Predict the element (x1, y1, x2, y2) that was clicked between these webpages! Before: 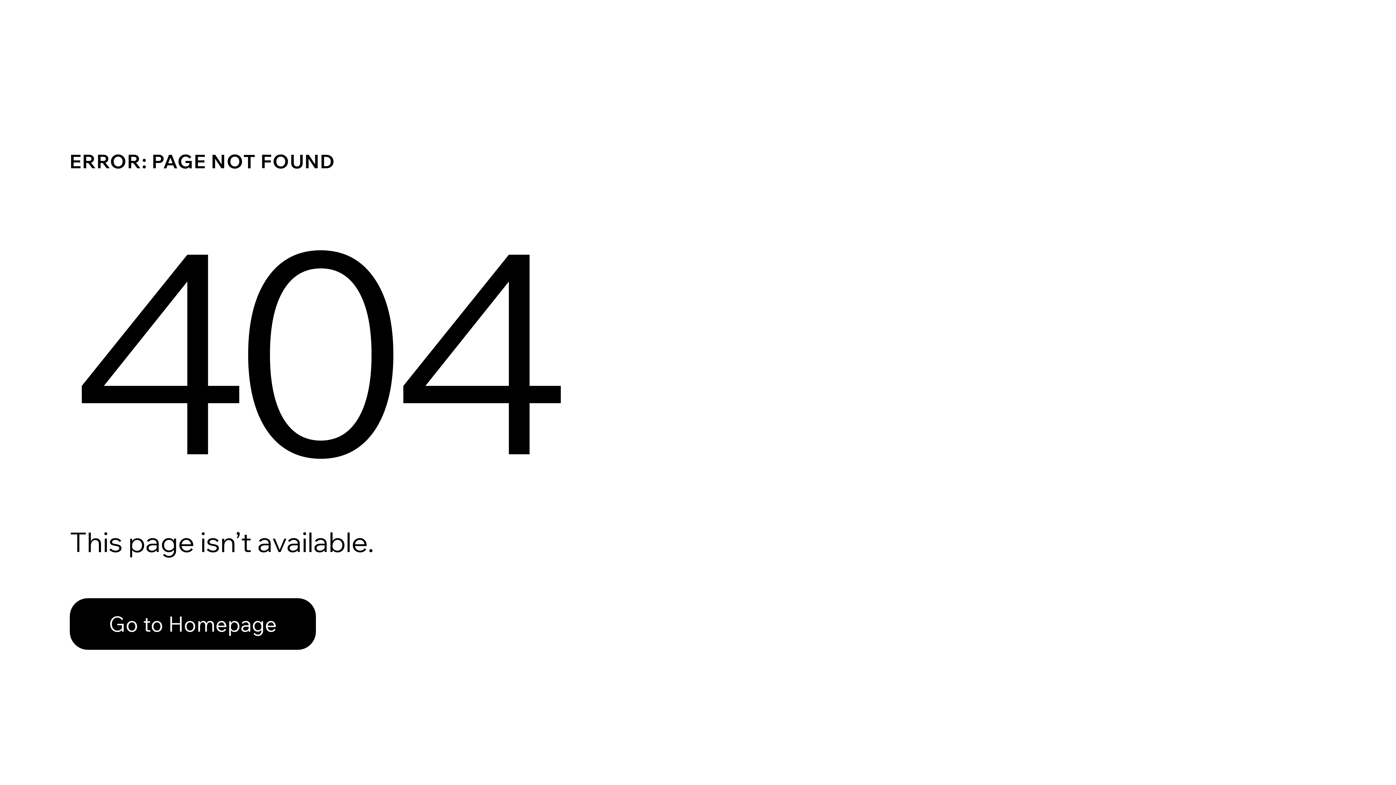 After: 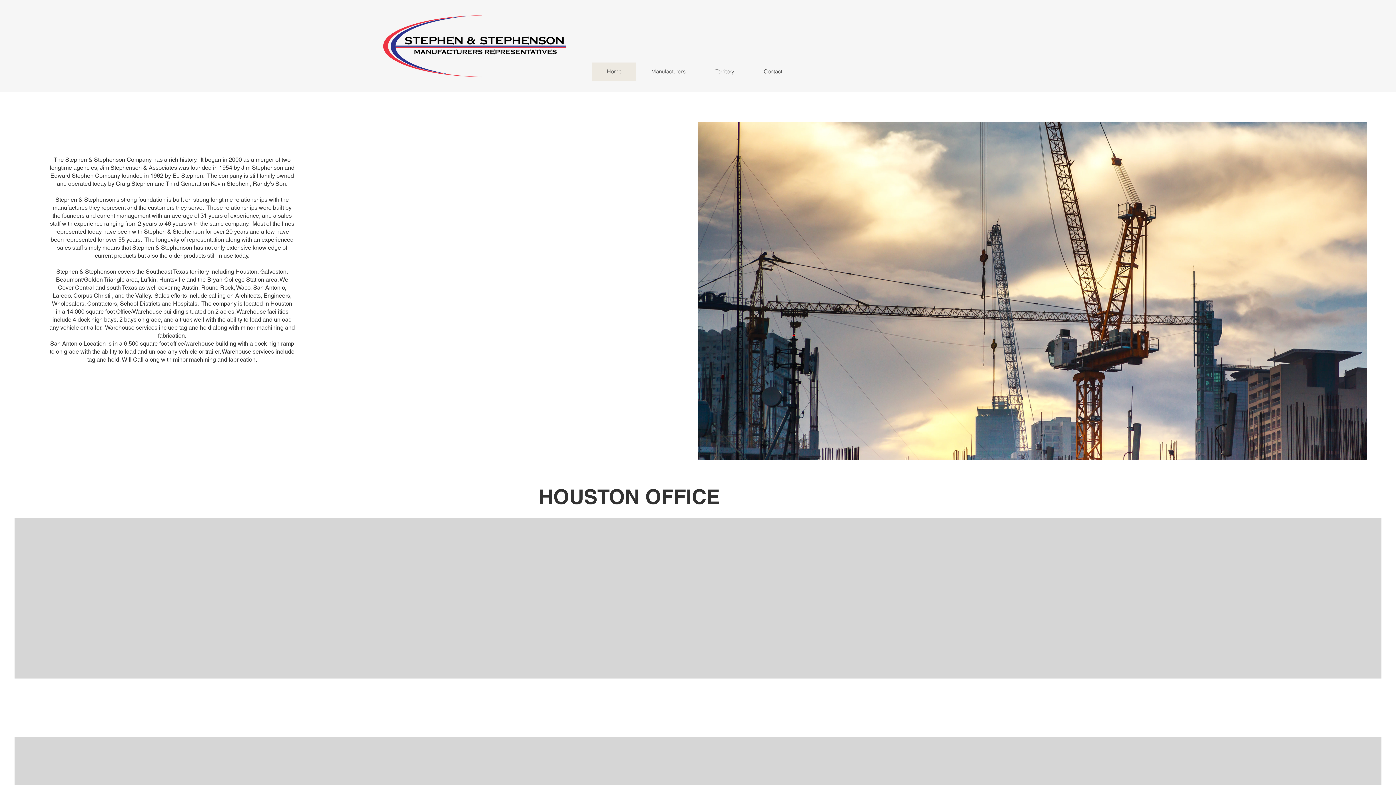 Action: bbox: (69, 582, 768, 659) label: Go to Homepage